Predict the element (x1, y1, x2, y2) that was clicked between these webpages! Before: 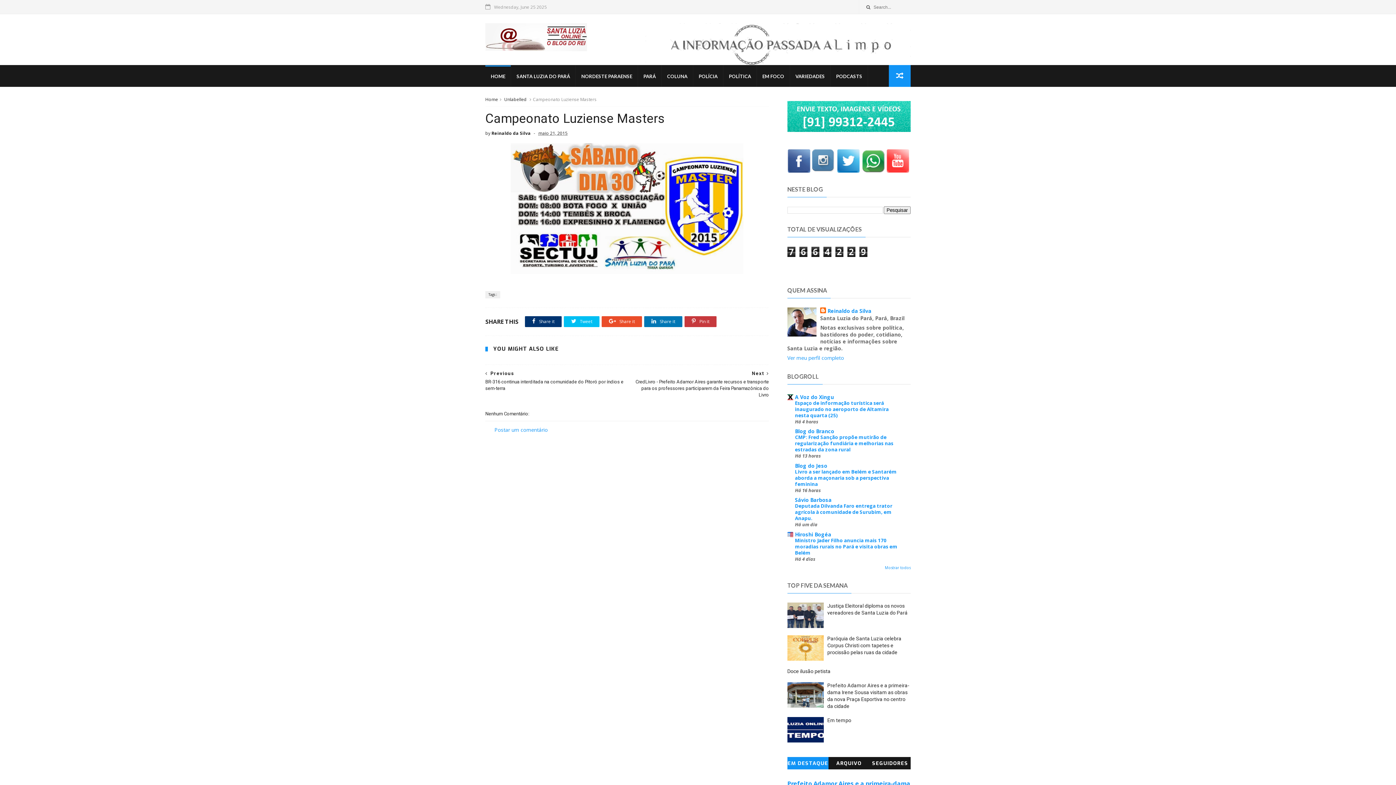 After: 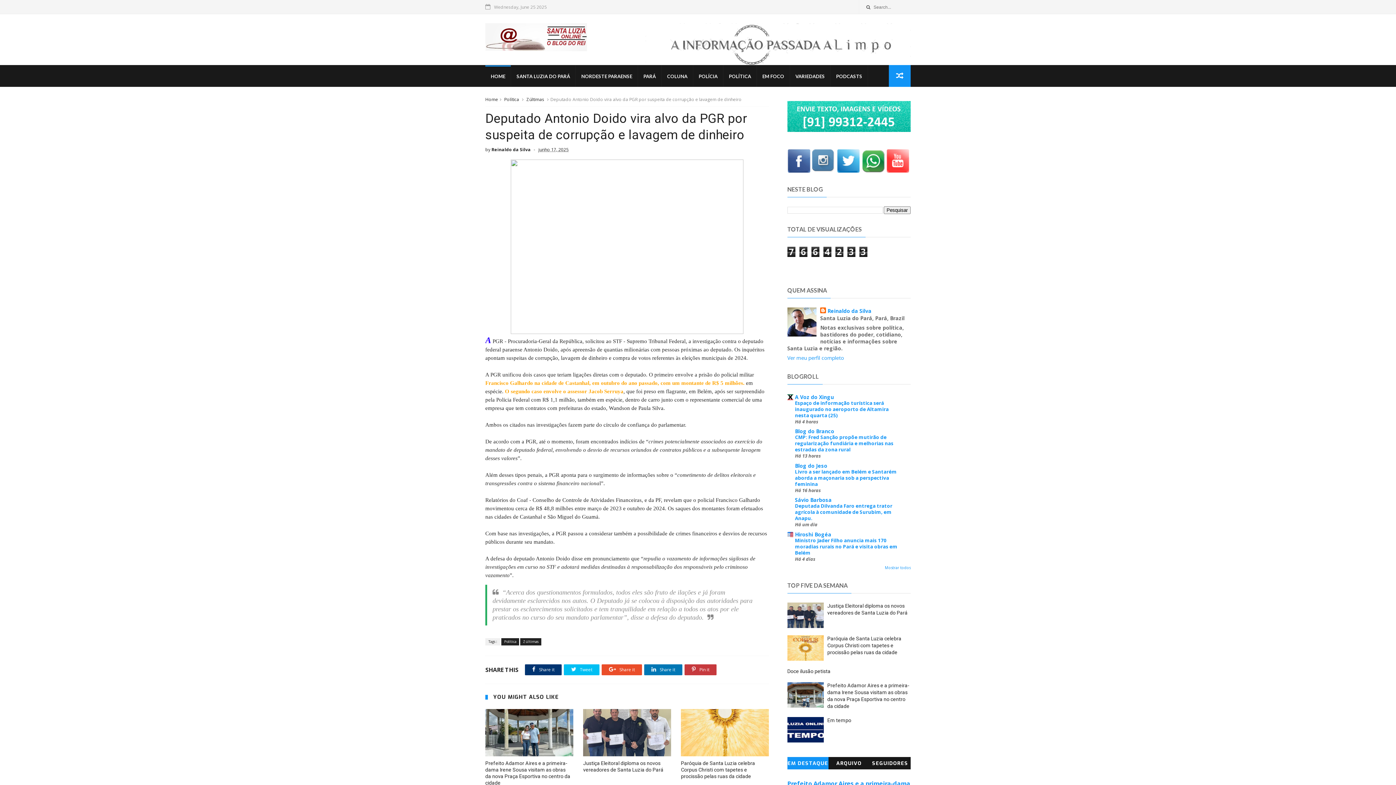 Action: bbox: (889, 65, 910, 86)